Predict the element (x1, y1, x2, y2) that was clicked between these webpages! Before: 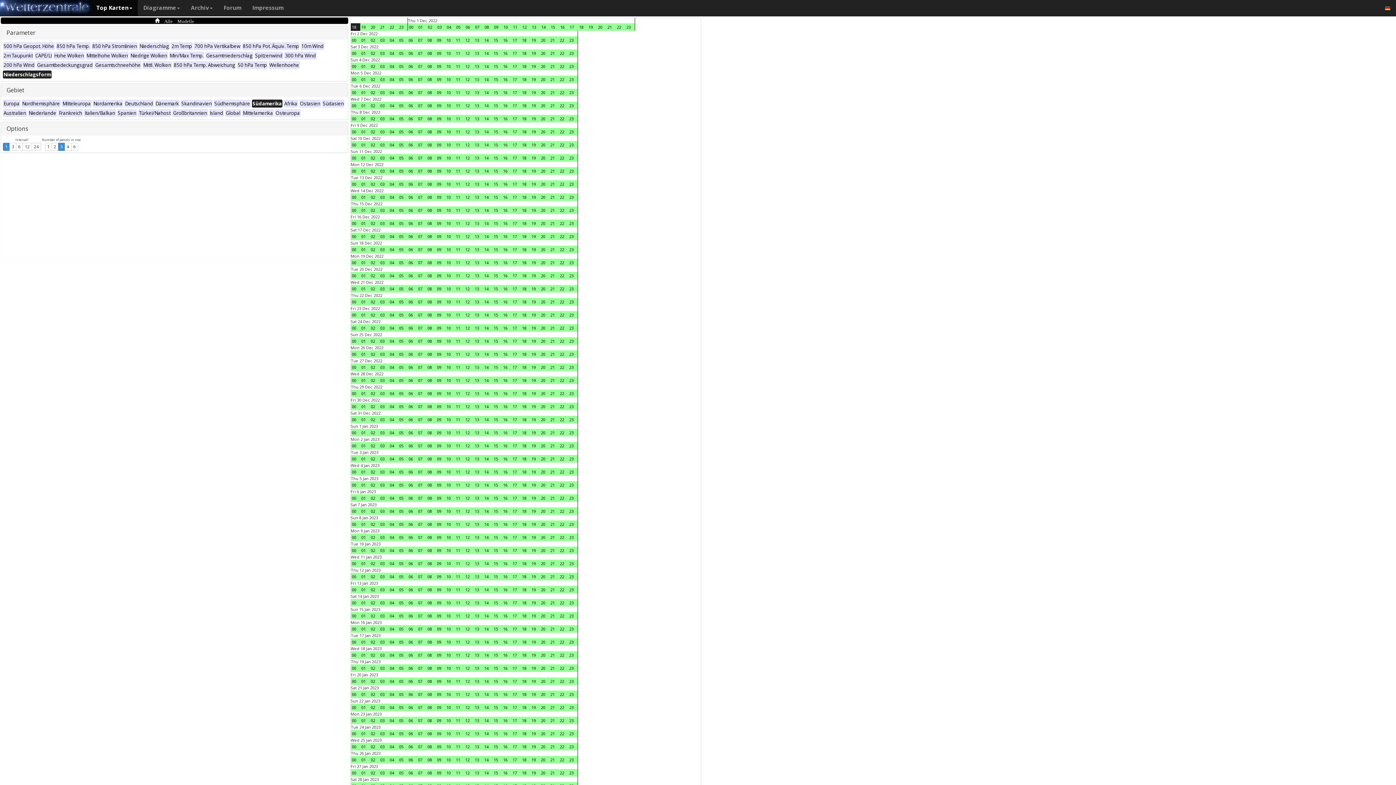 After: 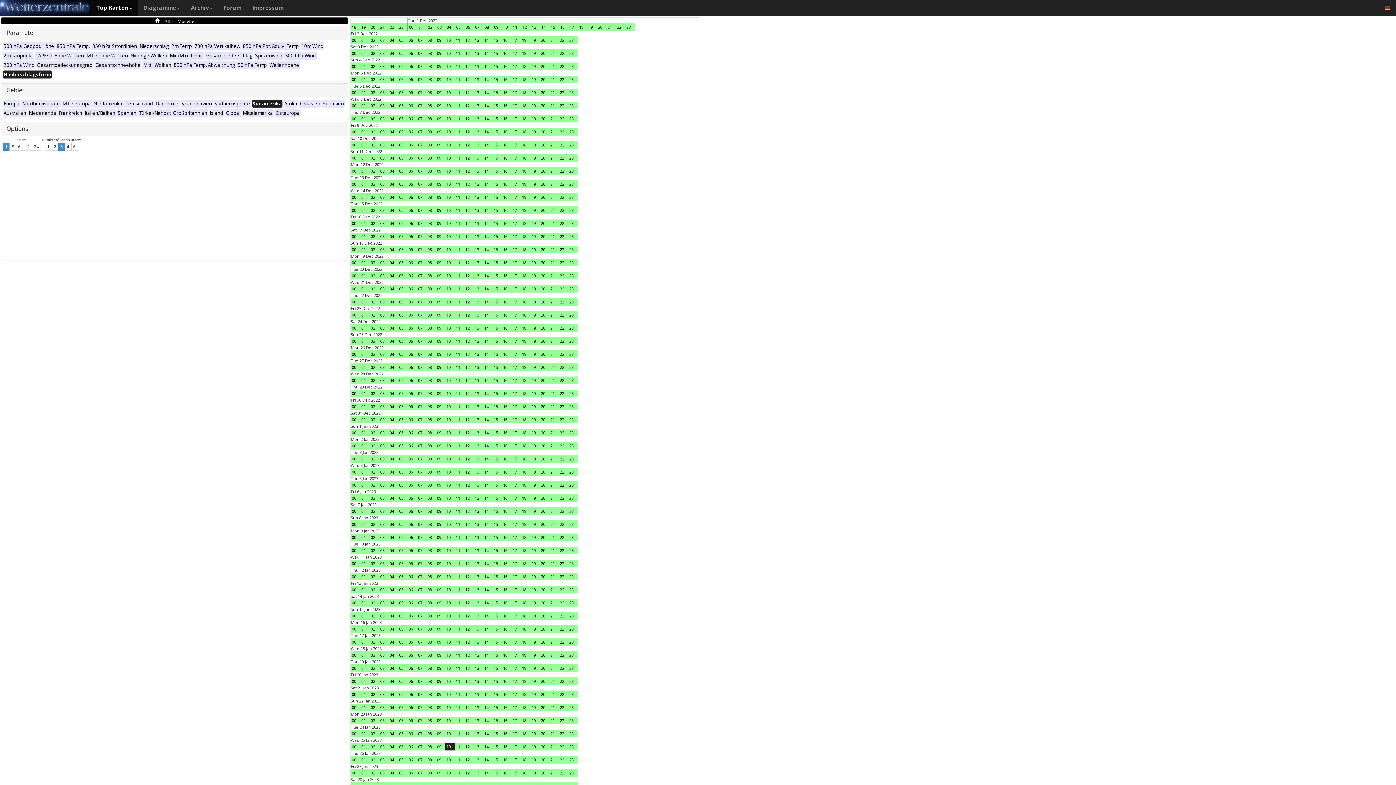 Action: bbox: (445, 743, 454, 750) label: 10